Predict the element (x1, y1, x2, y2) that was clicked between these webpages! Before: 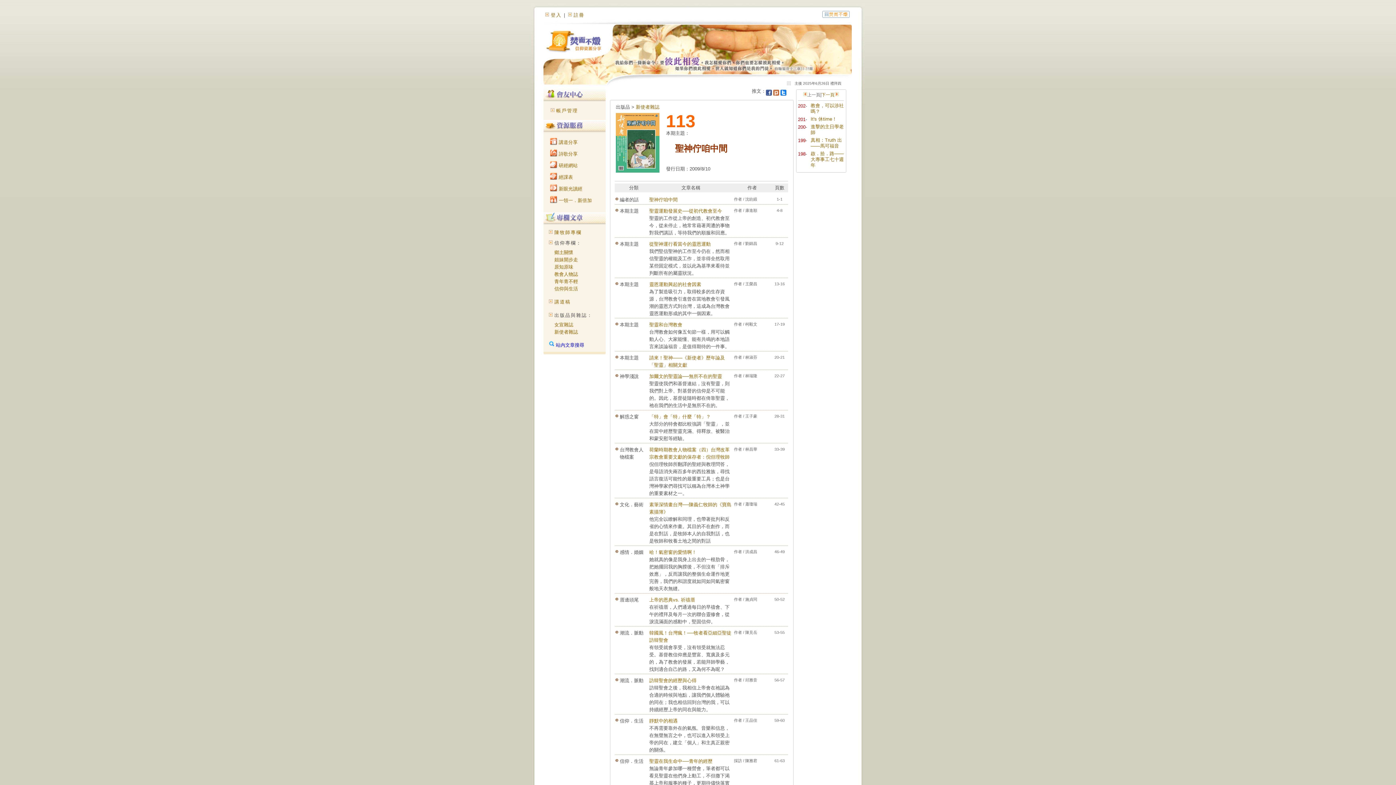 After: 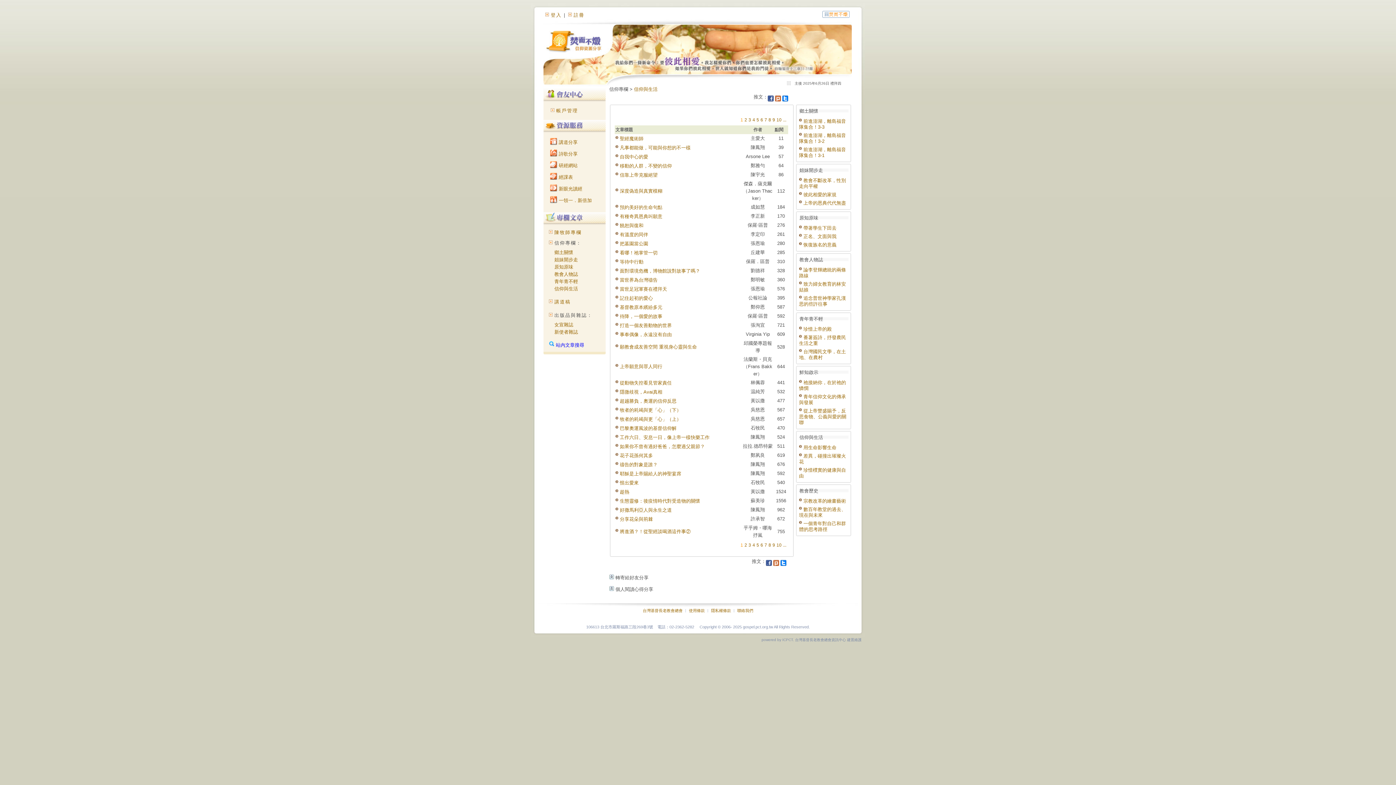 Action: bbox: (554, 286, 578, 291) label: 信仰與生活